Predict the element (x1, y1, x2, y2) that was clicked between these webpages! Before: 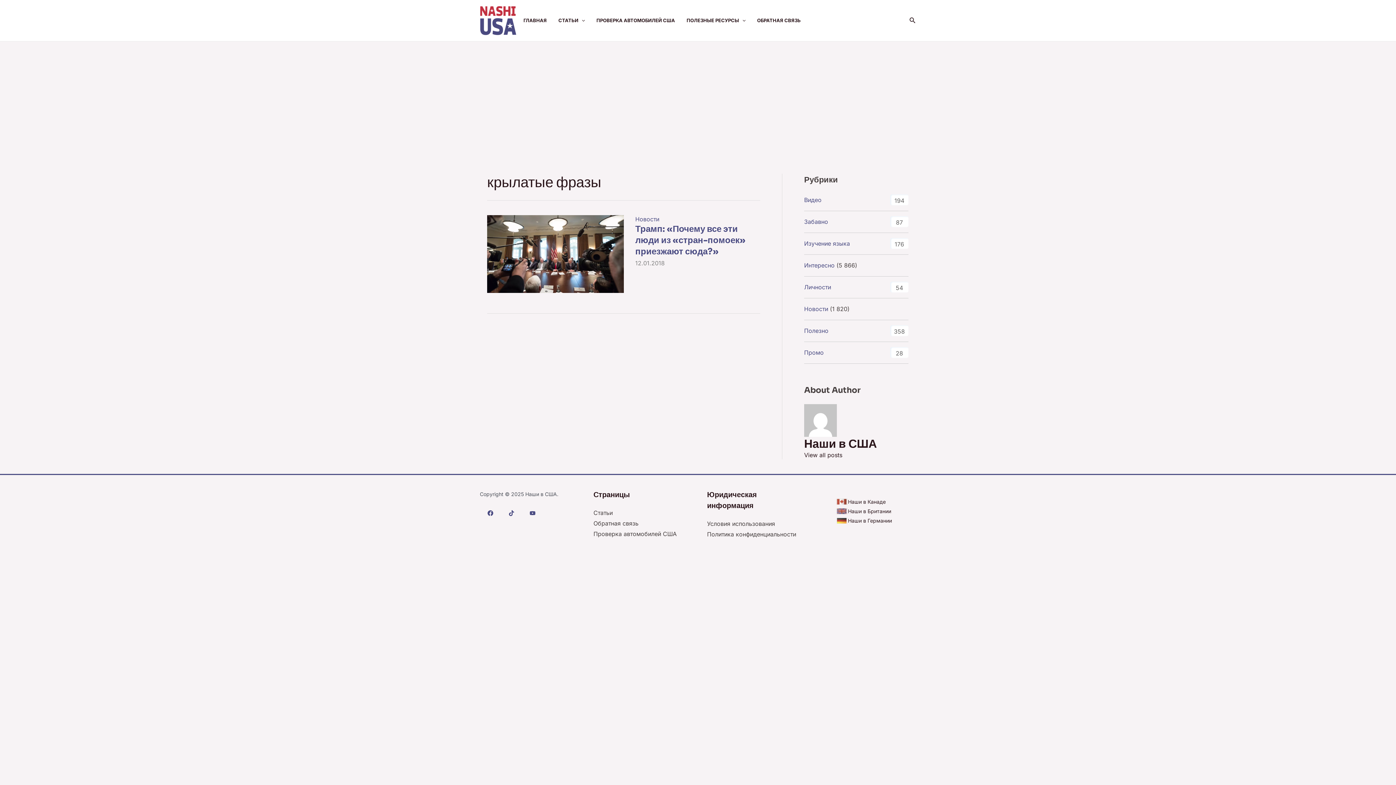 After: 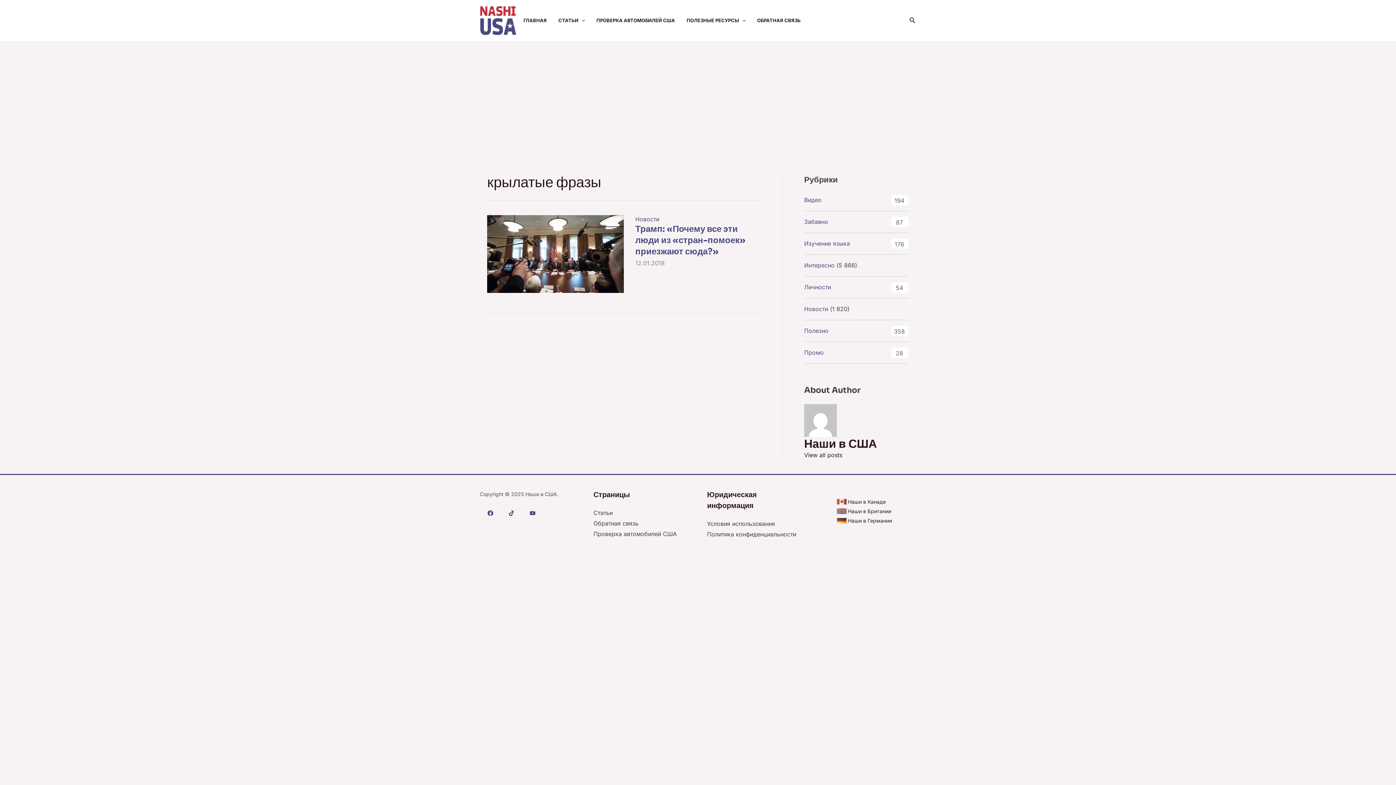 Action: label: TikTok bbox: (501, 503, 522, 524)